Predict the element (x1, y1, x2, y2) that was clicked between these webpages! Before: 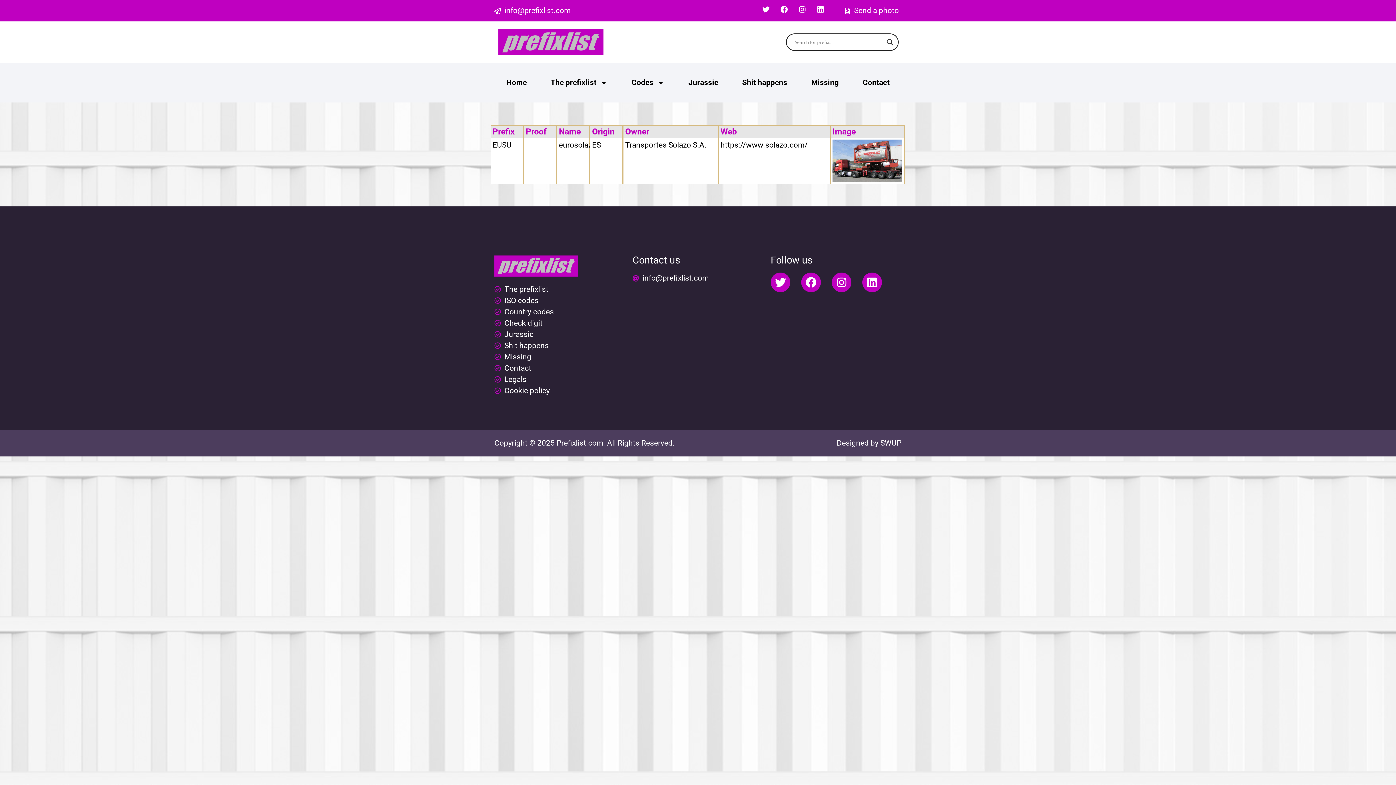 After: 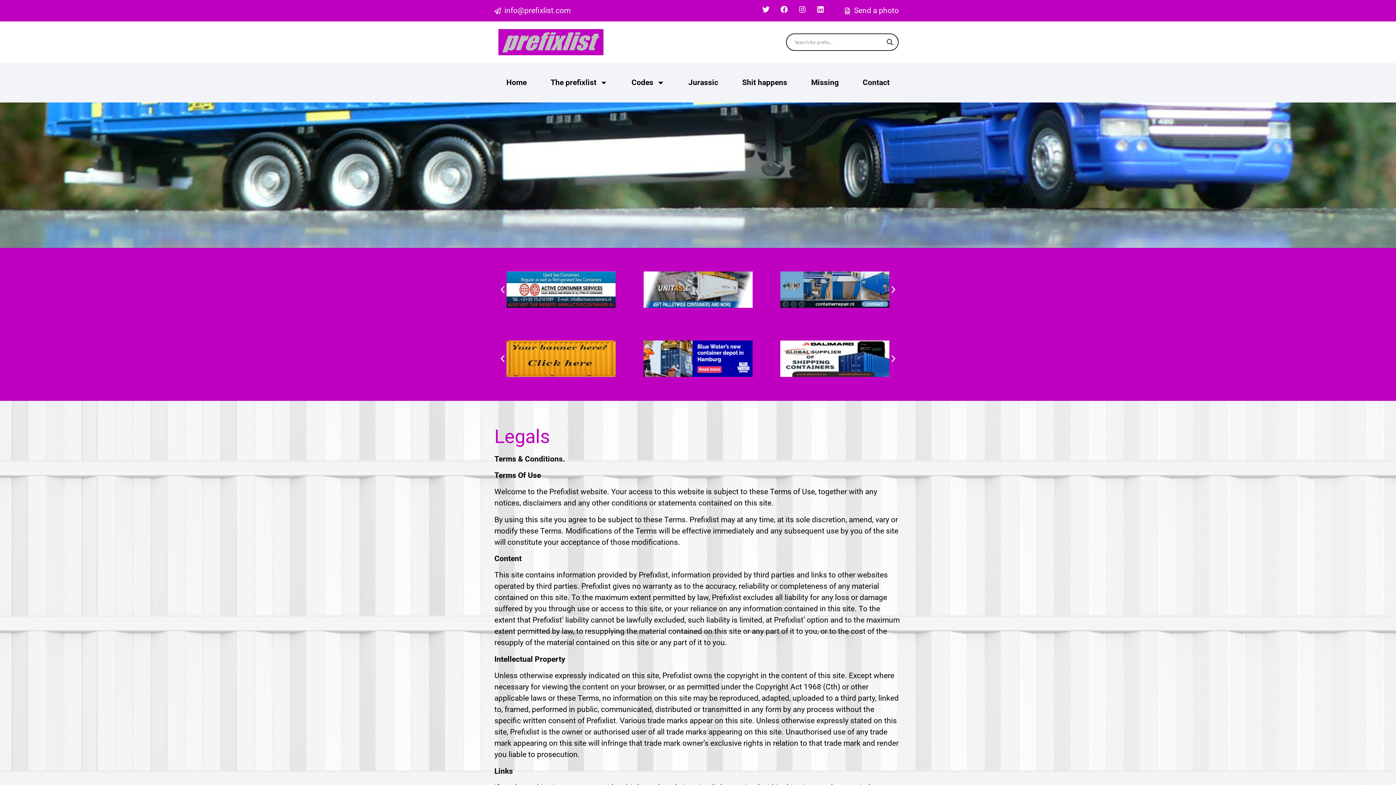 Action: label: Legals bbox: (494, 374, 625, 385)